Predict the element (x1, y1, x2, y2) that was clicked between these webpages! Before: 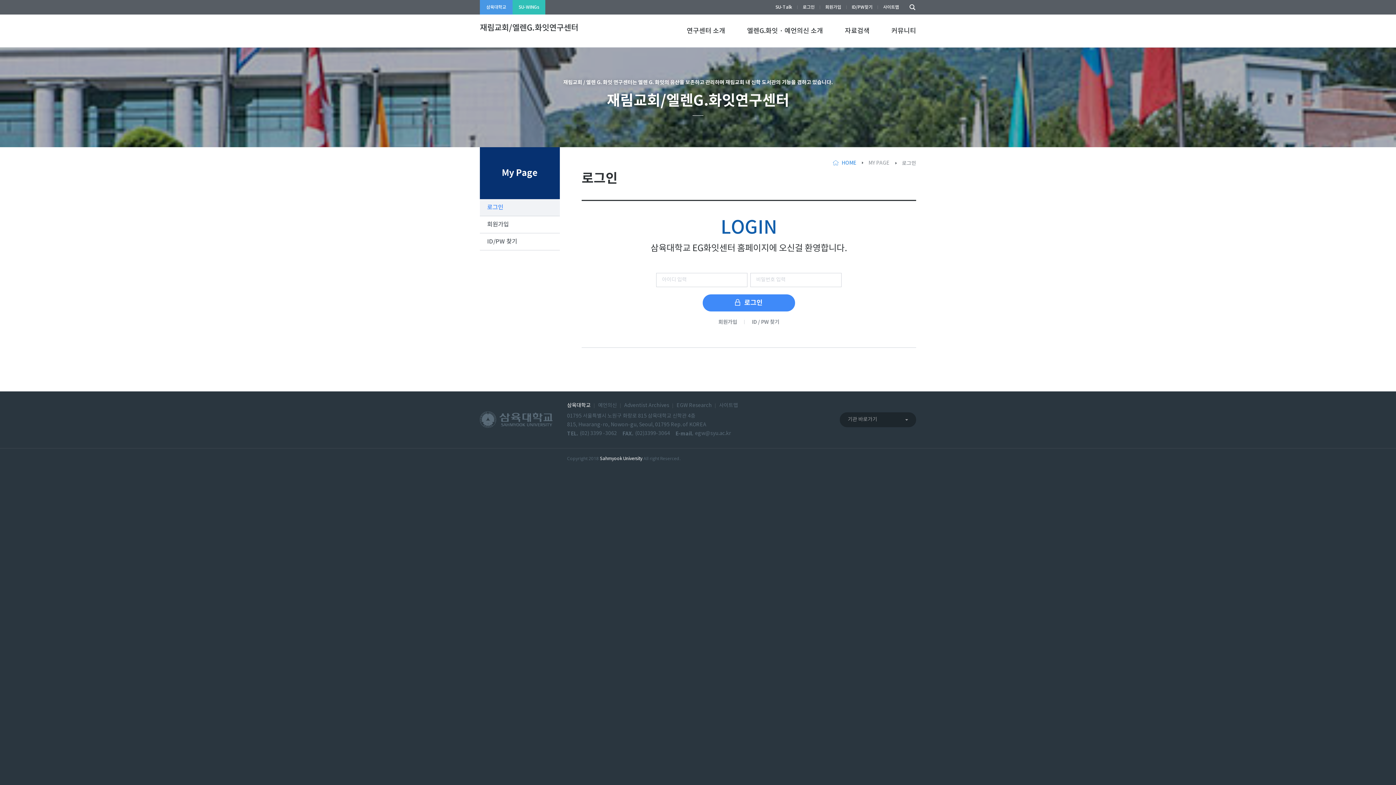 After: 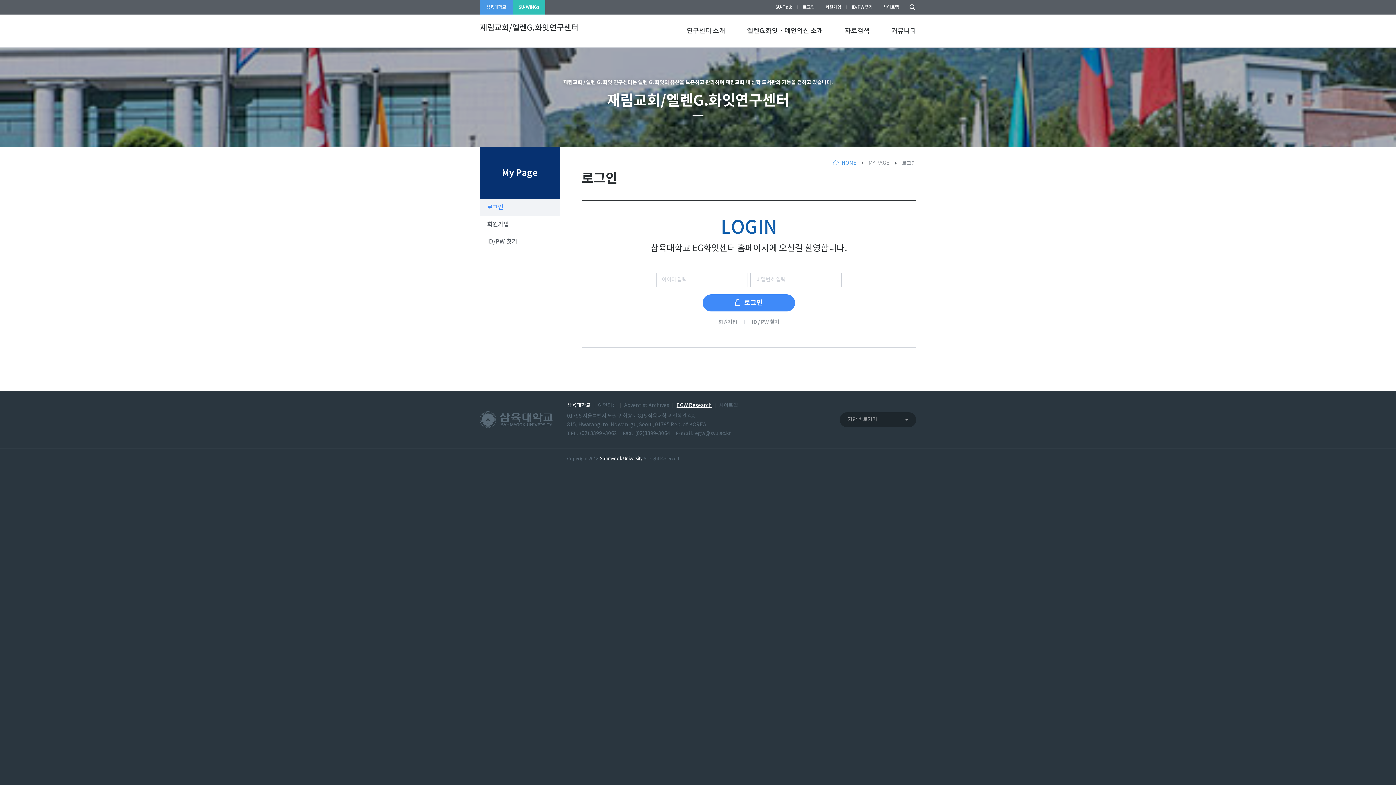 Action: bbox: (676, 402, 712, 409) label: EGW Research